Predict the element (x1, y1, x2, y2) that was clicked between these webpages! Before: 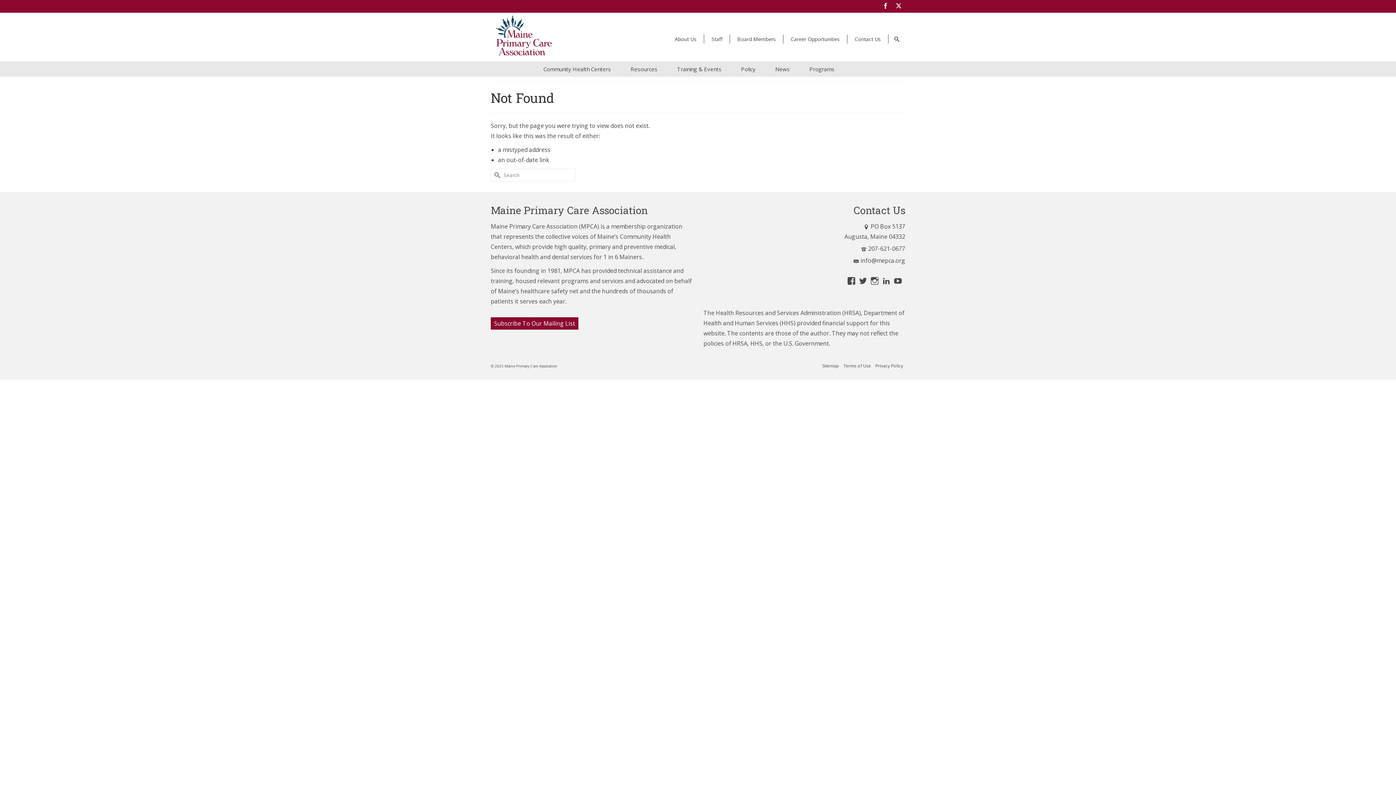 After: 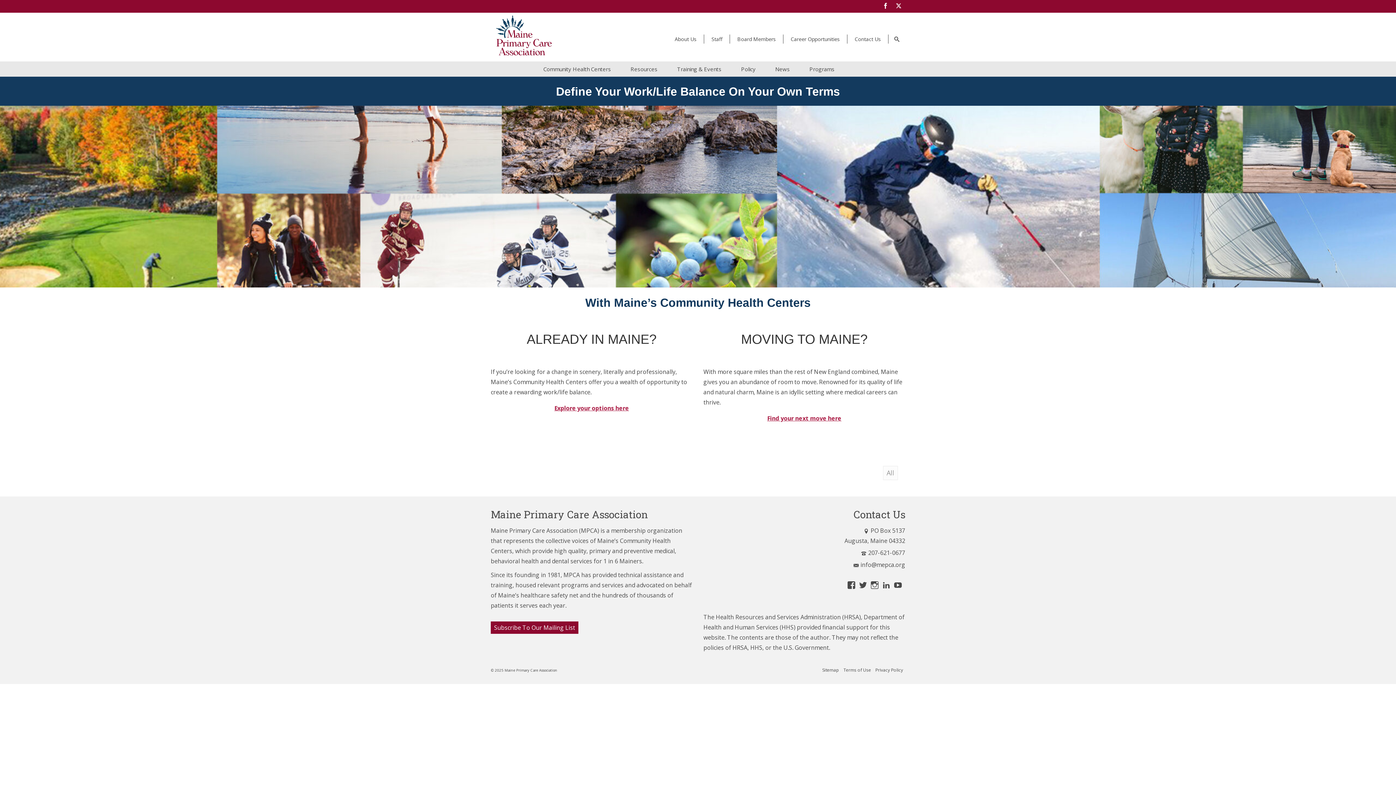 Action: bbox: (783, 34, 847, 43) label: Career Opportunities